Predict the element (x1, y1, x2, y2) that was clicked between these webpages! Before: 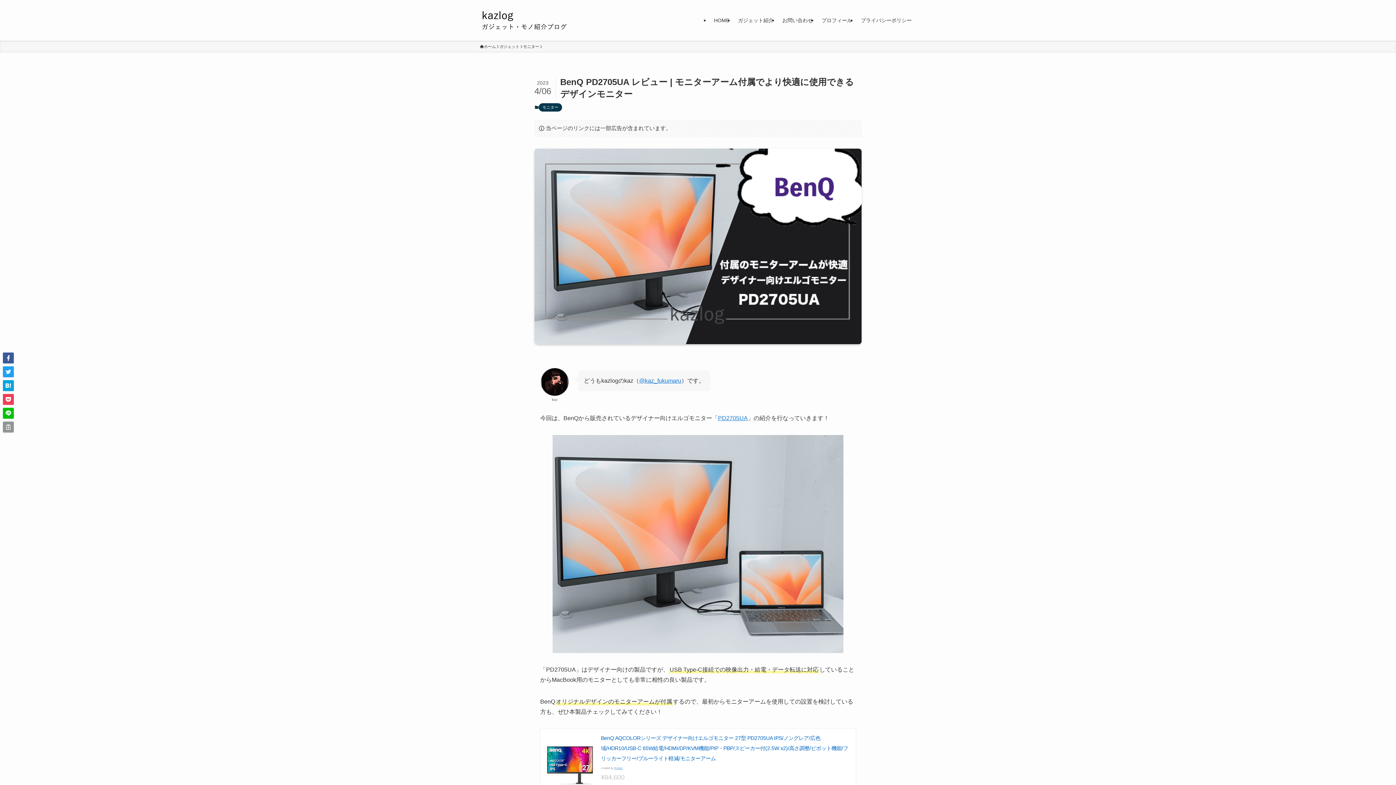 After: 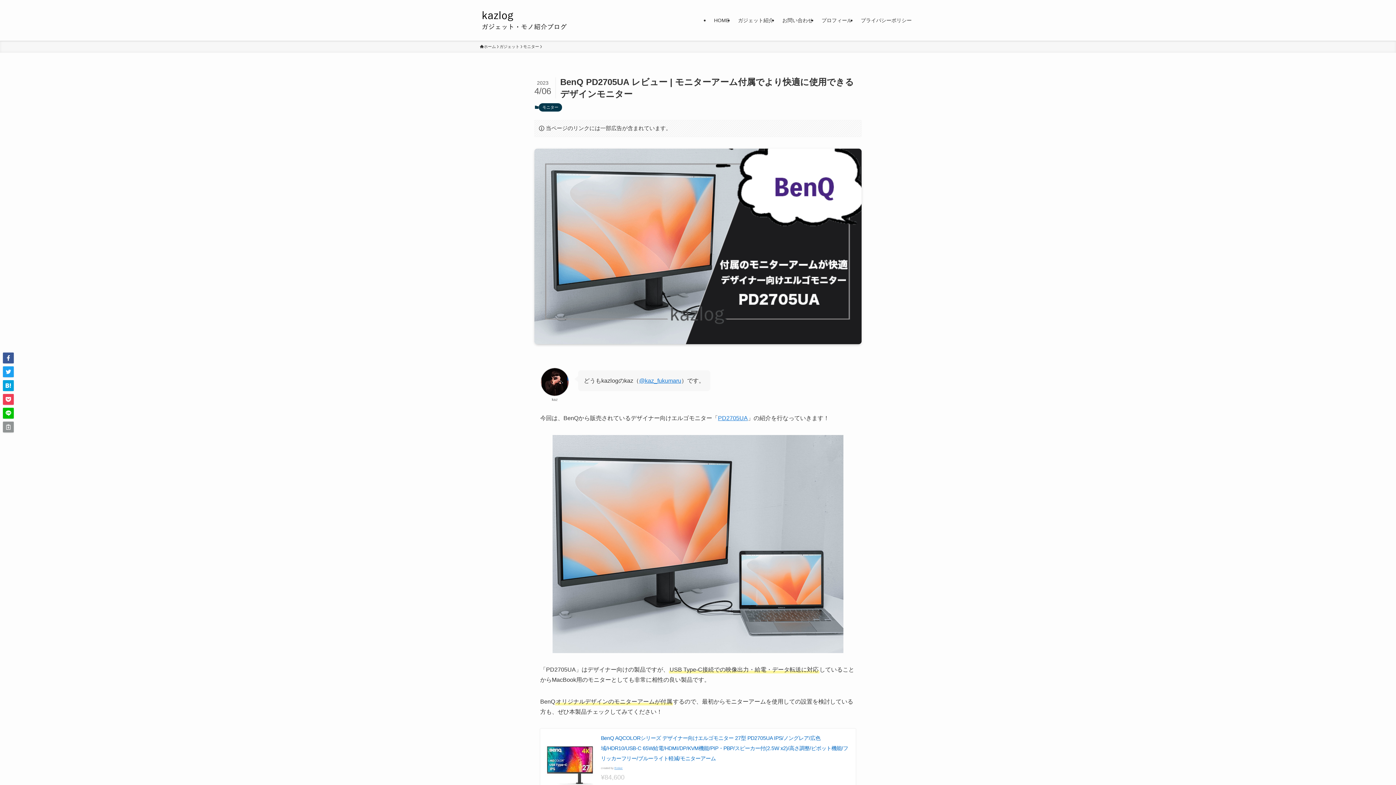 Action: bbox: (614, 766, 622, 770) label: Rinker